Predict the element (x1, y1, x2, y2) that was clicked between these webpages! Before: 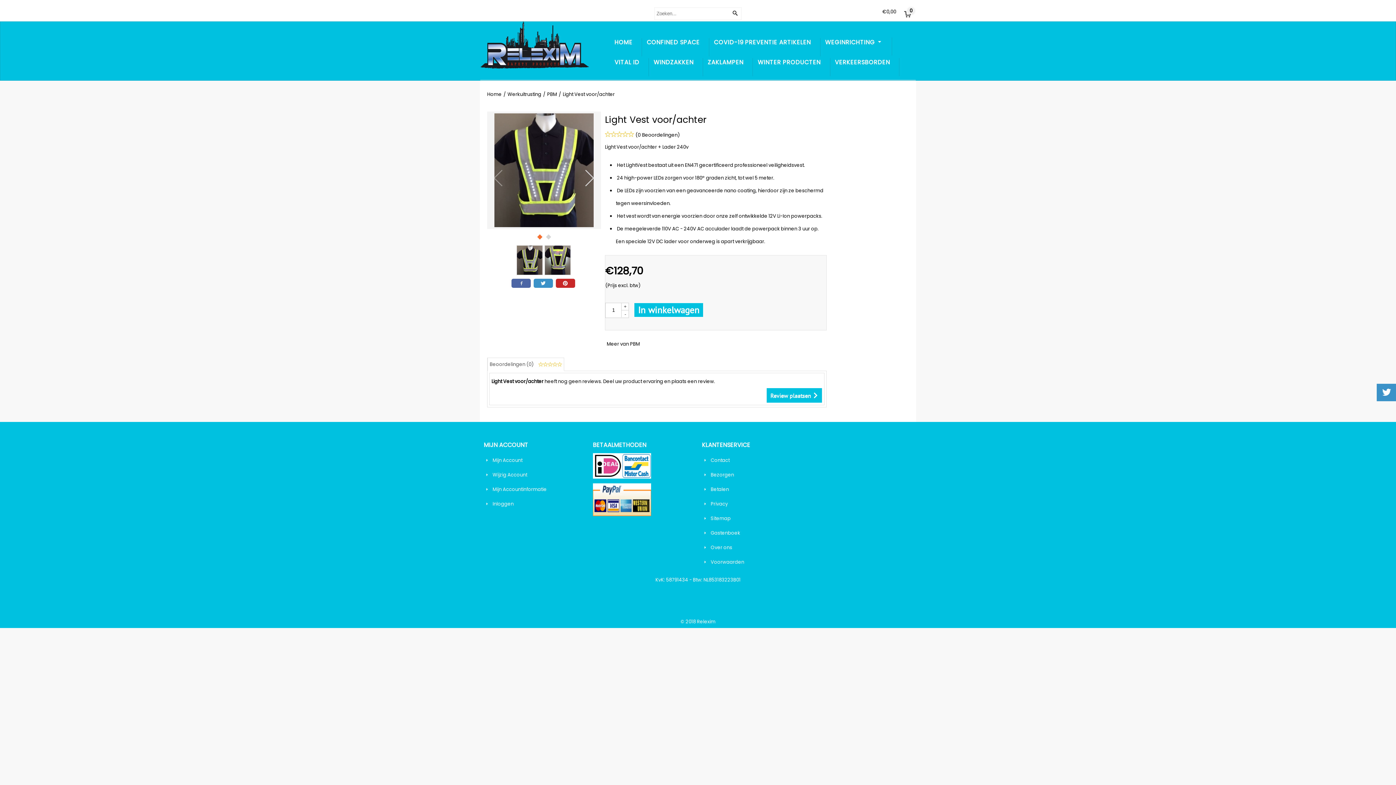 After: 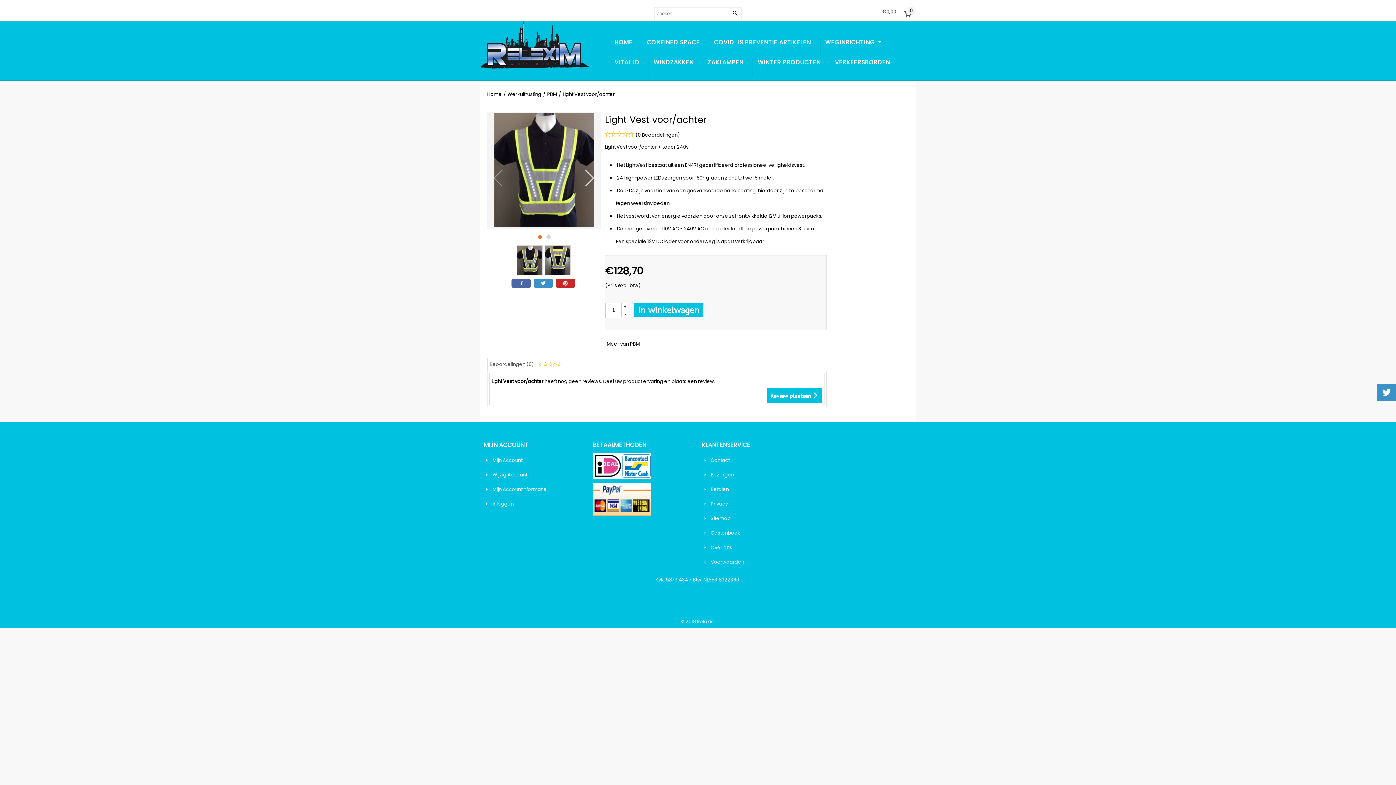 Action: bbox: (1377, 384, 1400, 401)